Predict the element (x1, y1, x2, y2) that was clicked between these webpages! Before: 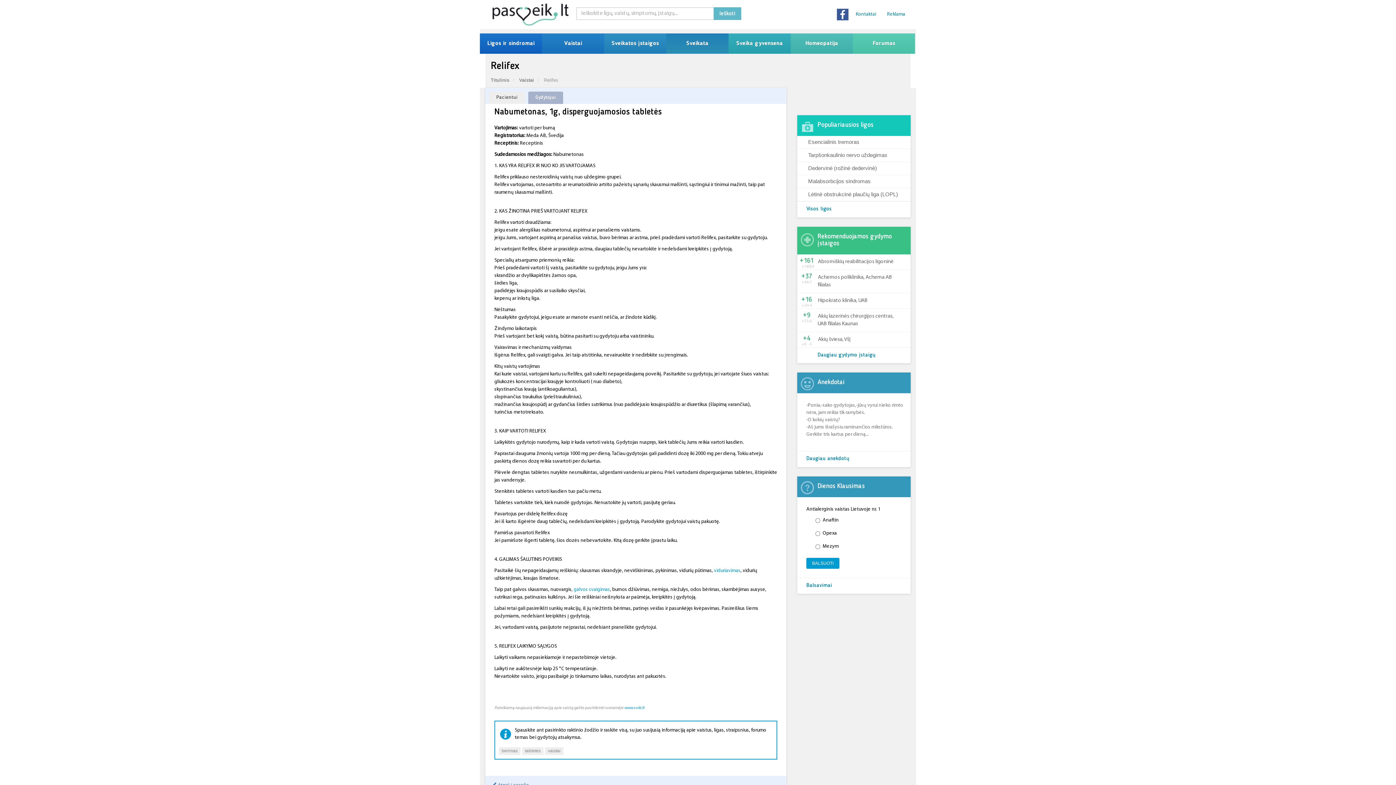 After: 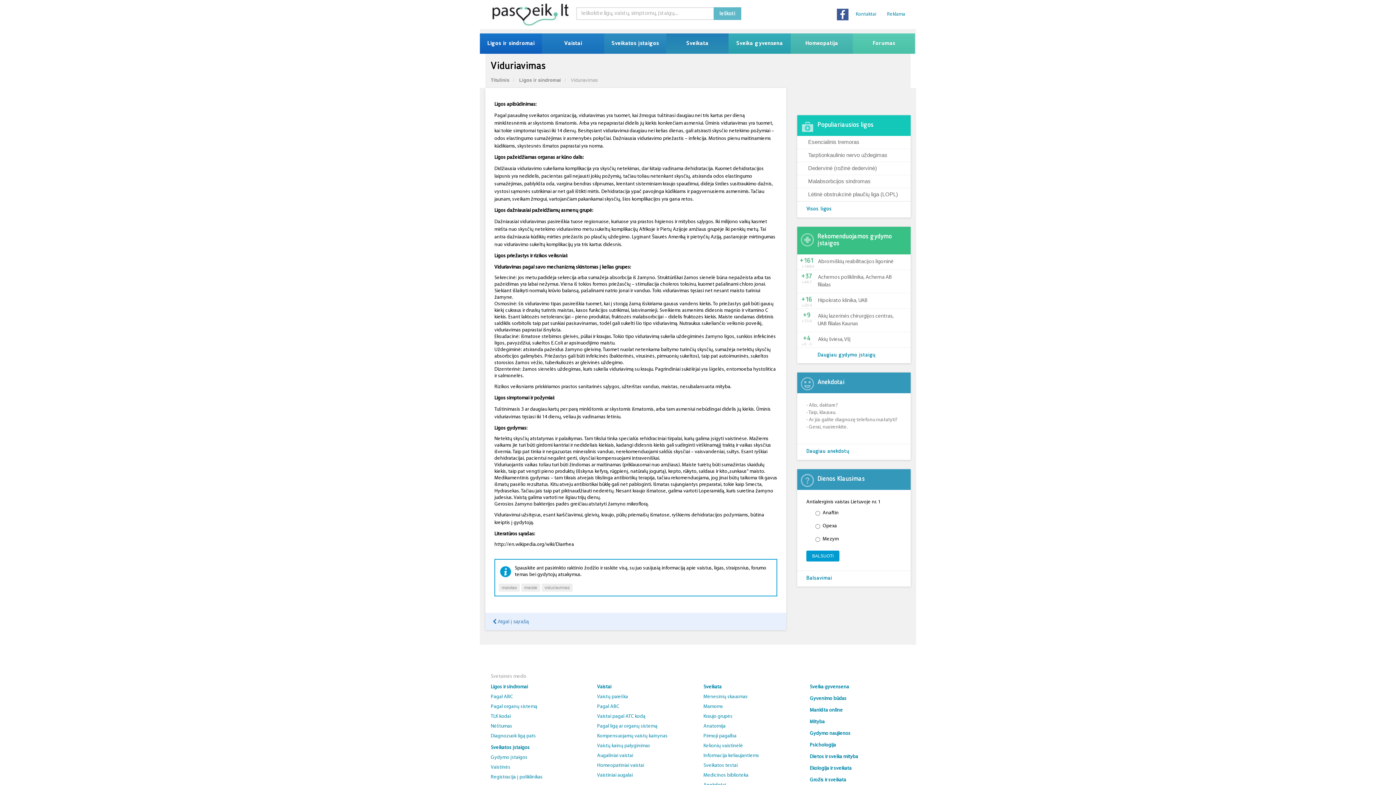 Action: label: viduriavimas bbox: (714, 568, 740, 573)